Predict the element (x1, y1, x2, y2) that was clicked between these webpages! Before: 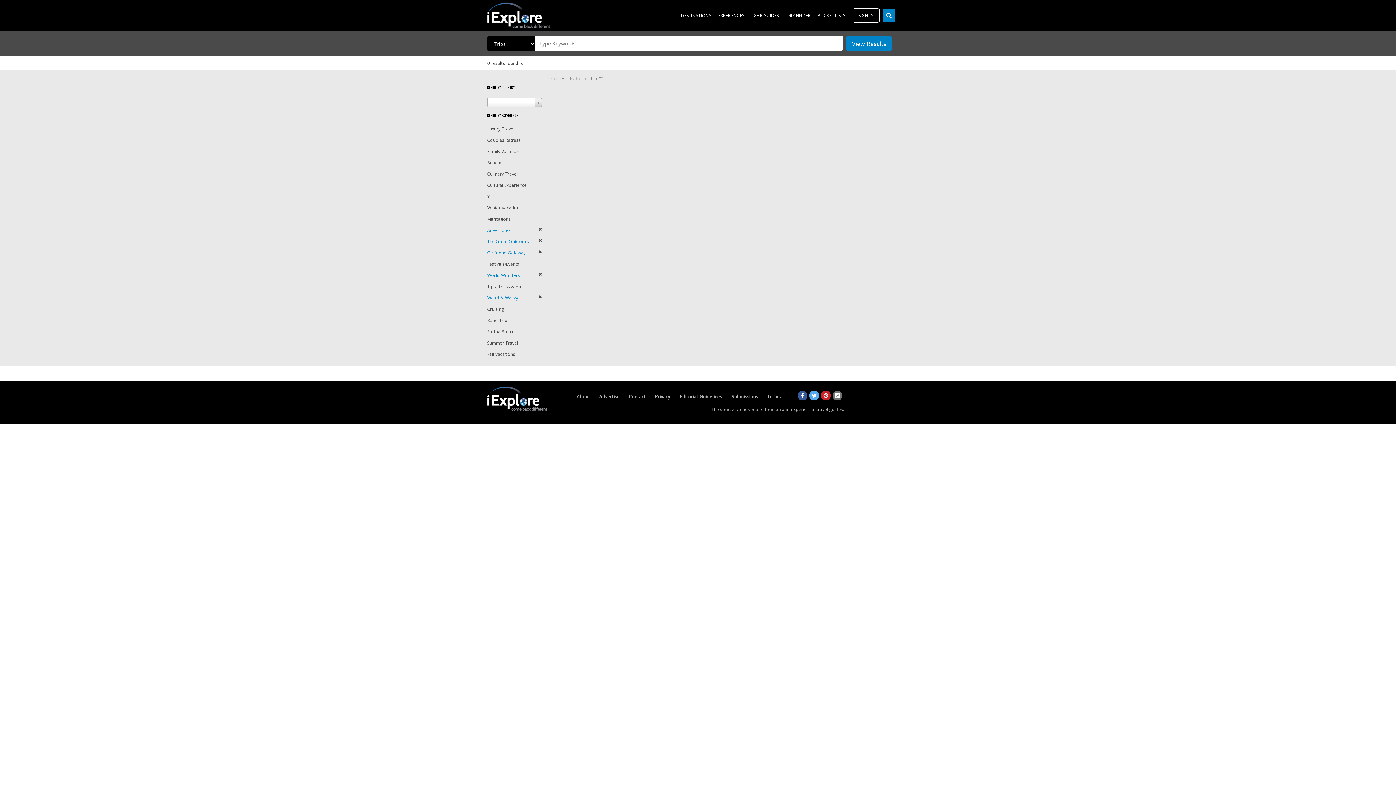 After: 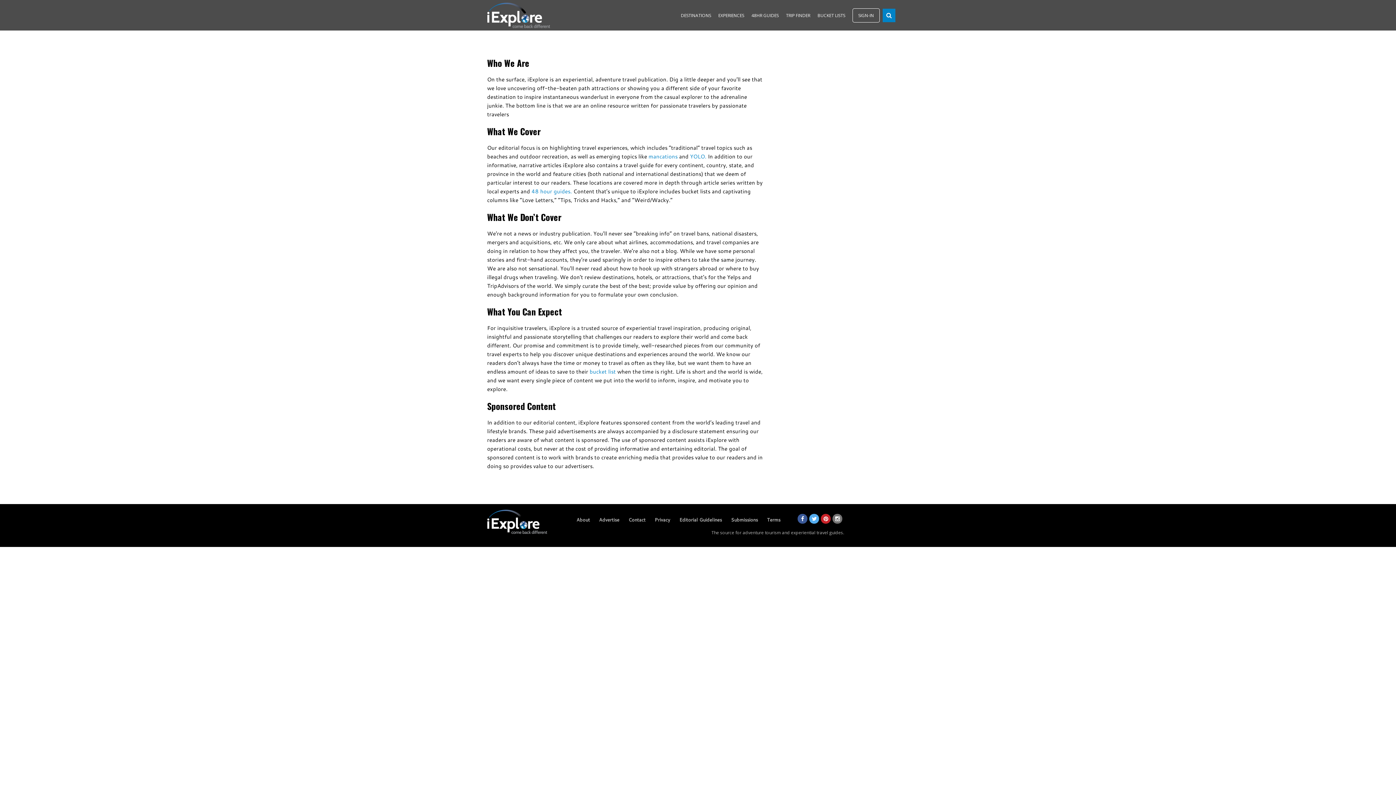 Action: label: Editorial Guidelines bbox: (679, 393, 722, 400)